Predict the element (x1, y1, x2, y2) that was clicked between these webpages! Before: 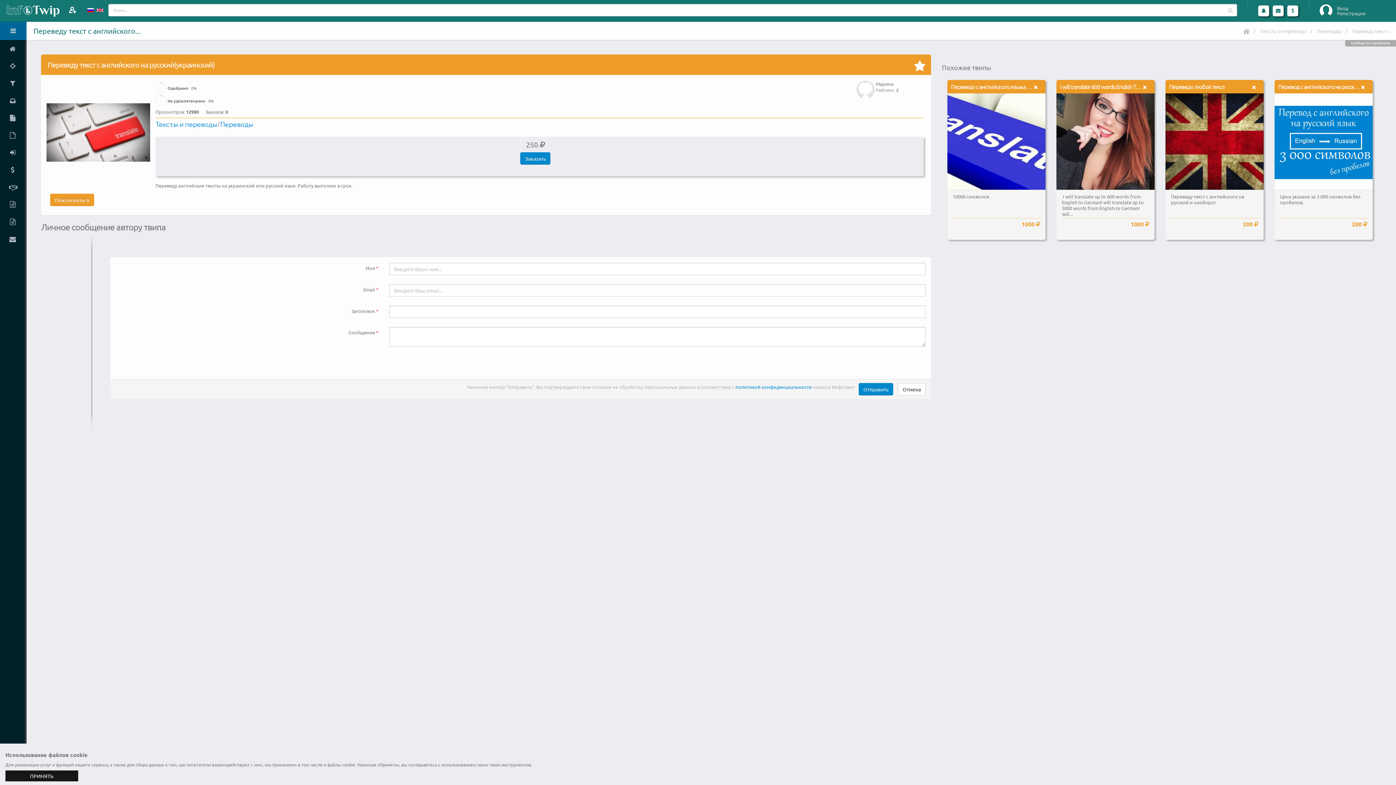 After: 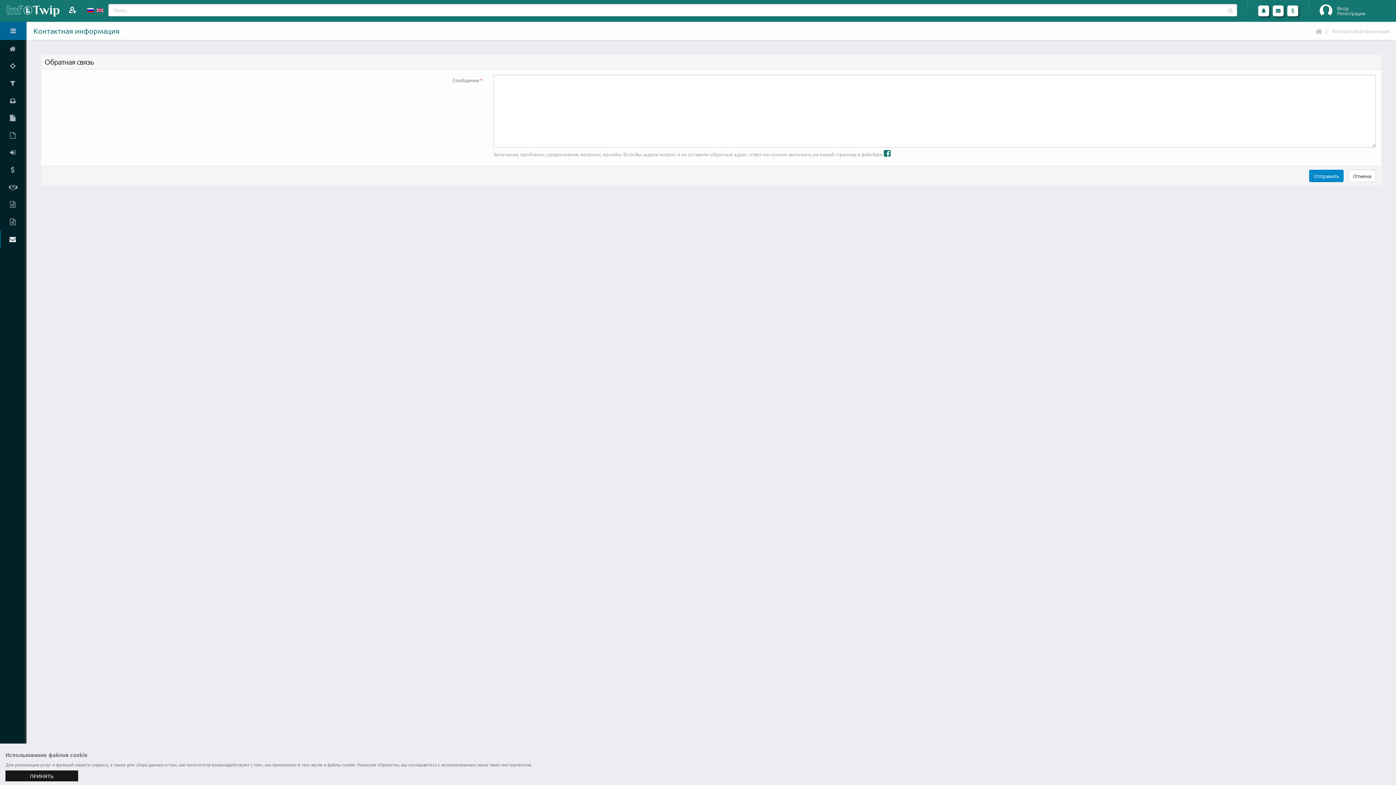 Action: bbox: (0, 230, 24, 247)